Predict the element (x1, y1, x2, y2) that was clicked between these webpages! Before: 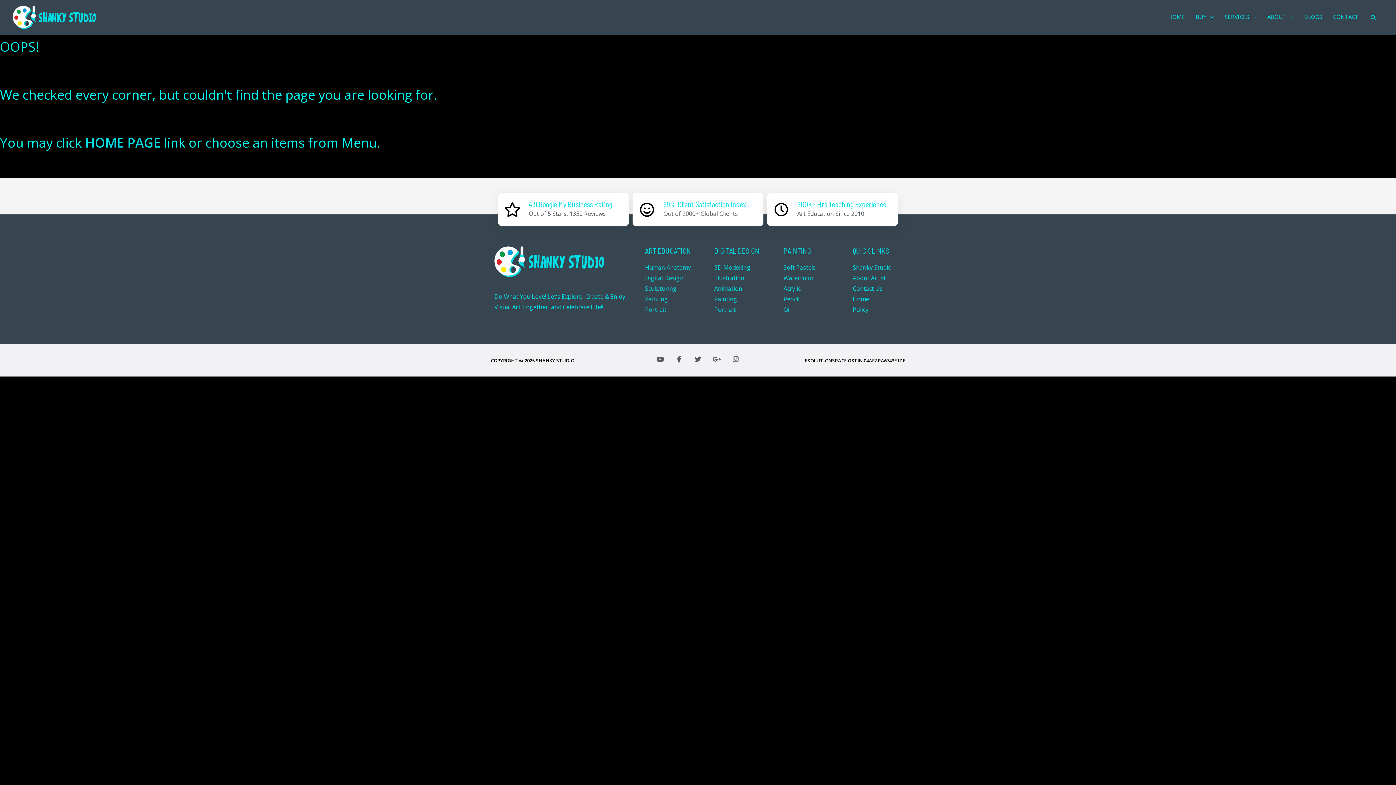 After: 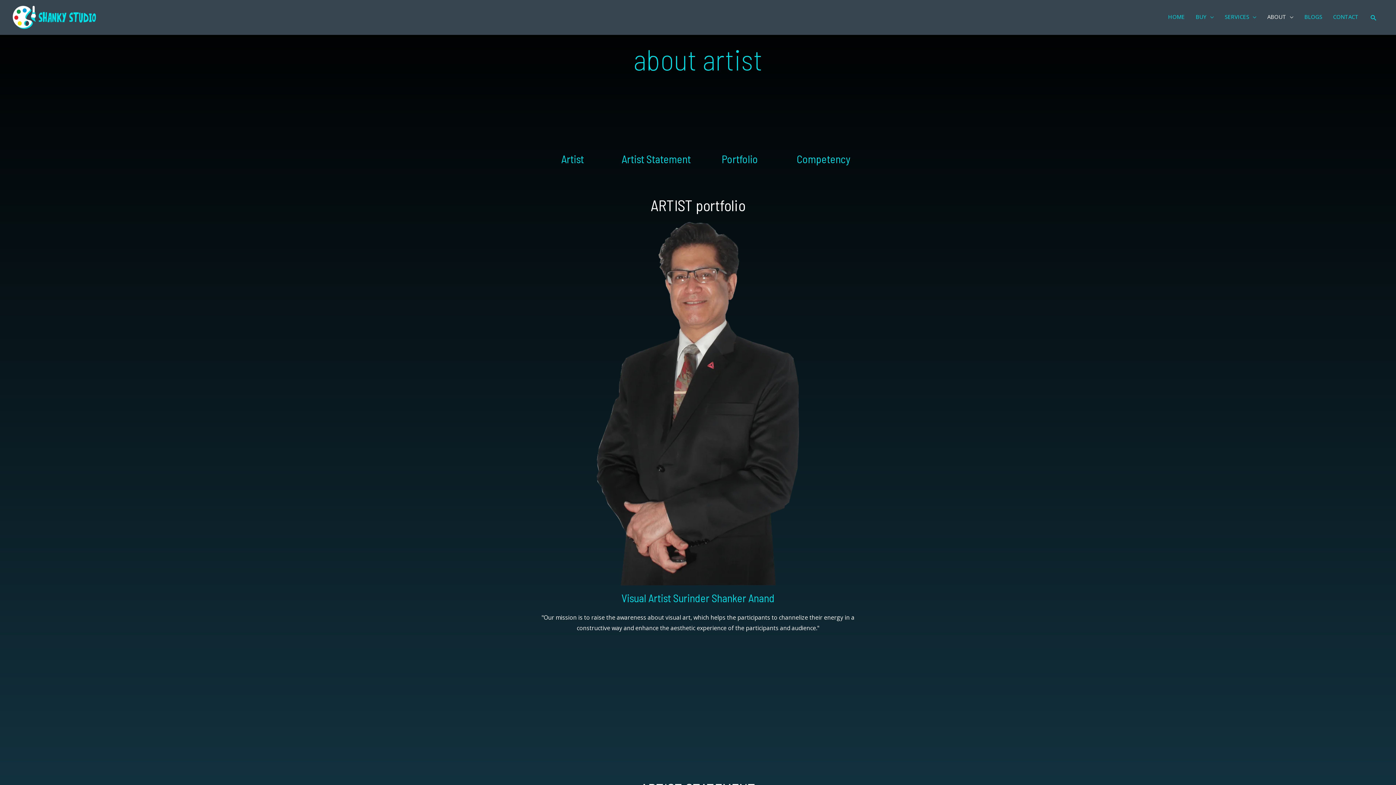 Action: label: About Artist bbox: (852, 273, 897, 283)